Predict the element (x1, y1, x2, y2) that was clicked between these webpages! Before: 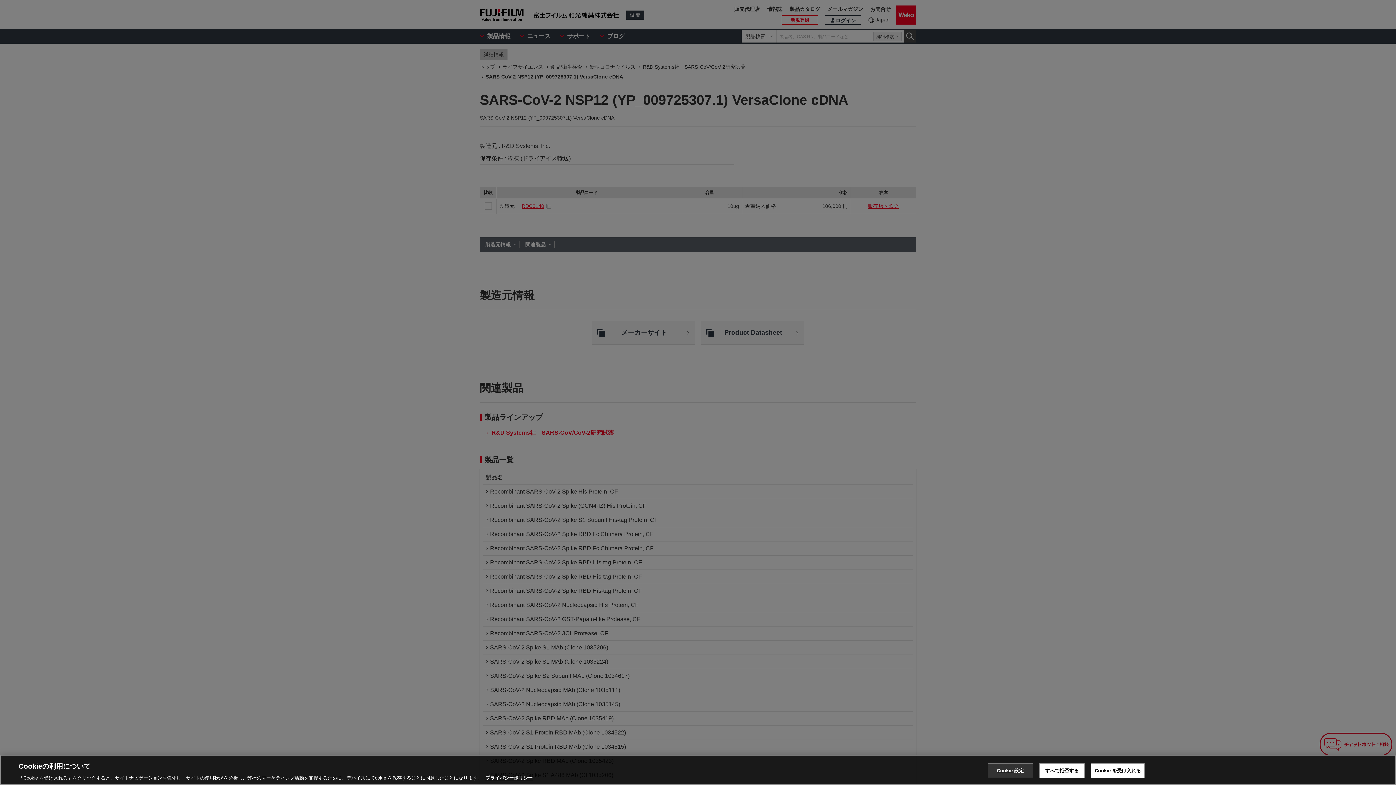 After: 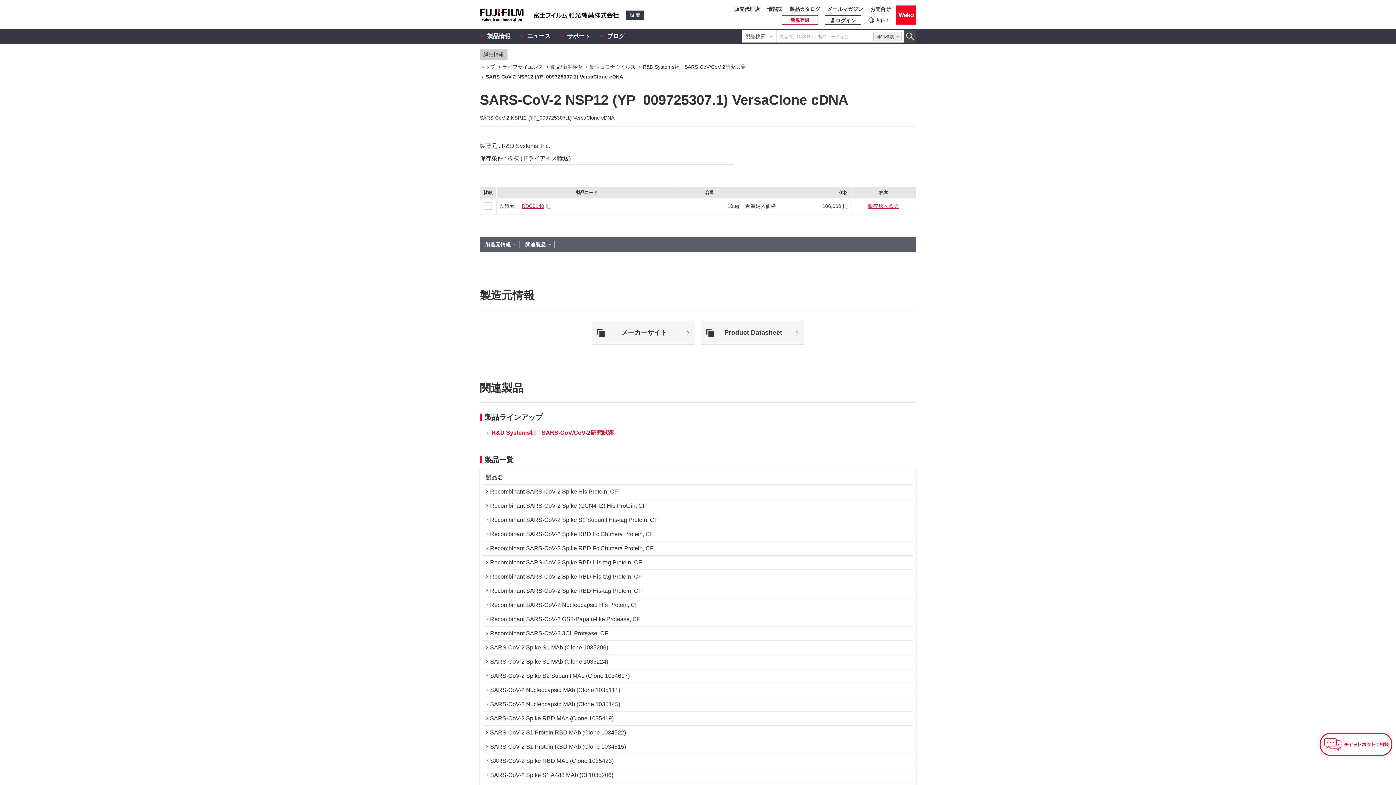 Action: bbox: (1039, 763, 1084, 778) label: すべて拒否する